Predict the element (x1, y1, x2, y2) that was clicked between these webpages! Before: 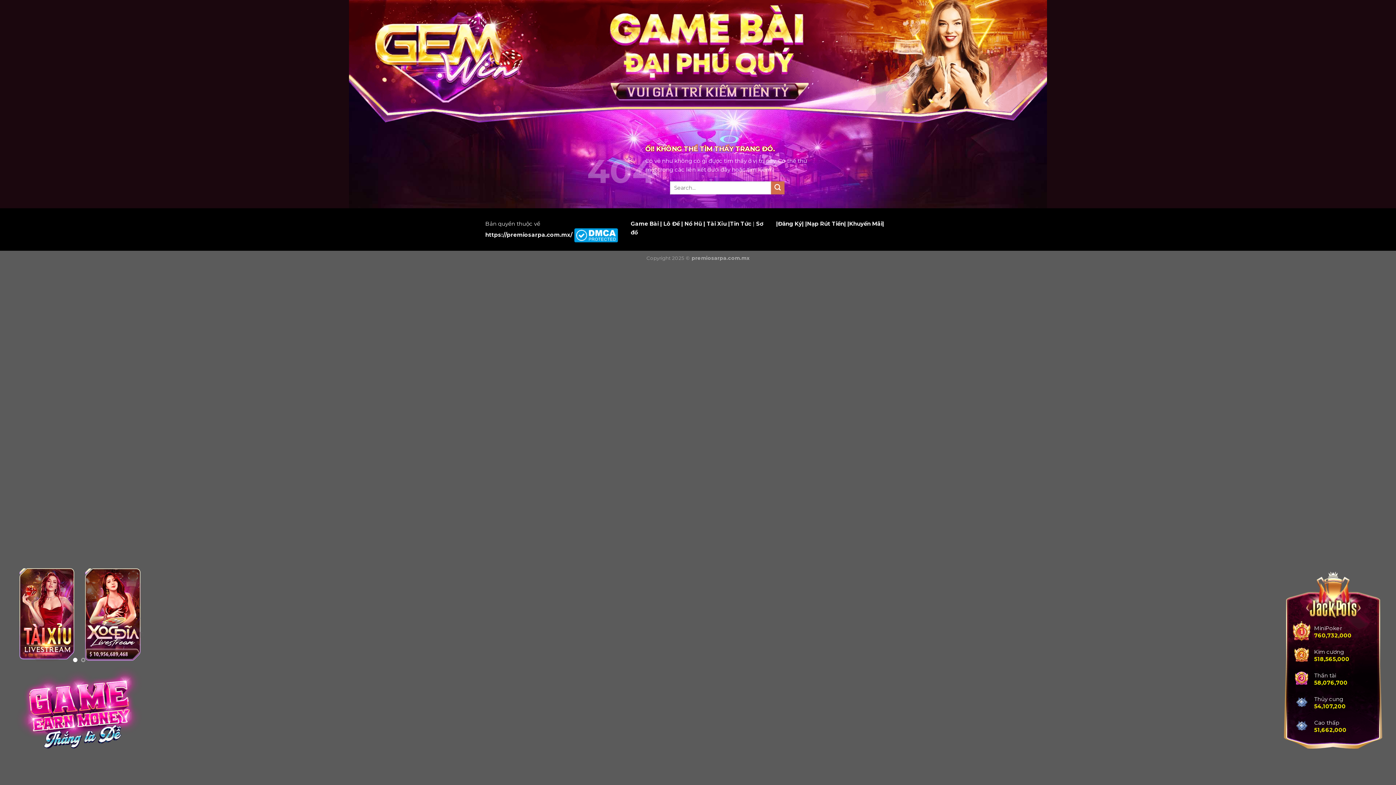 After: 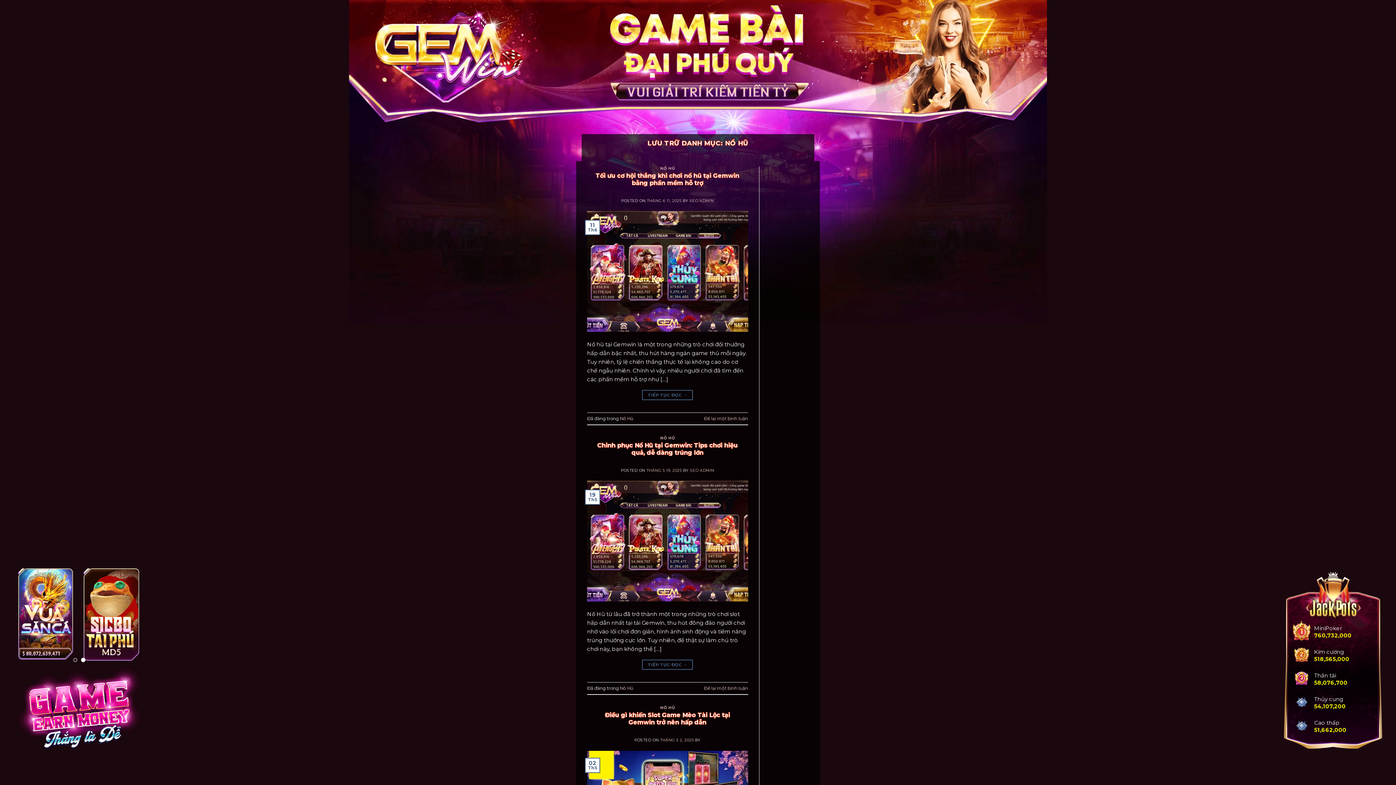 Action: bbox: (703, 220, 705, 227) label: |